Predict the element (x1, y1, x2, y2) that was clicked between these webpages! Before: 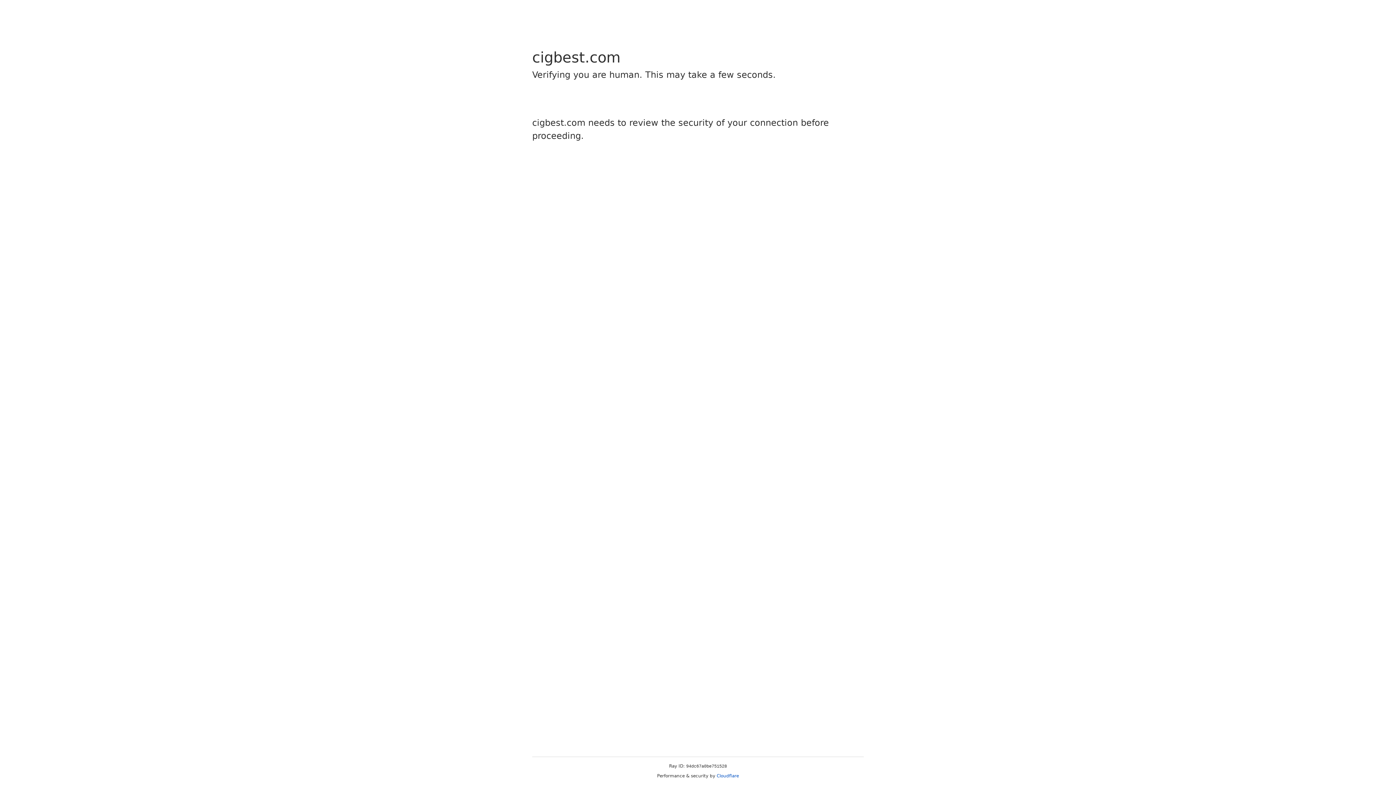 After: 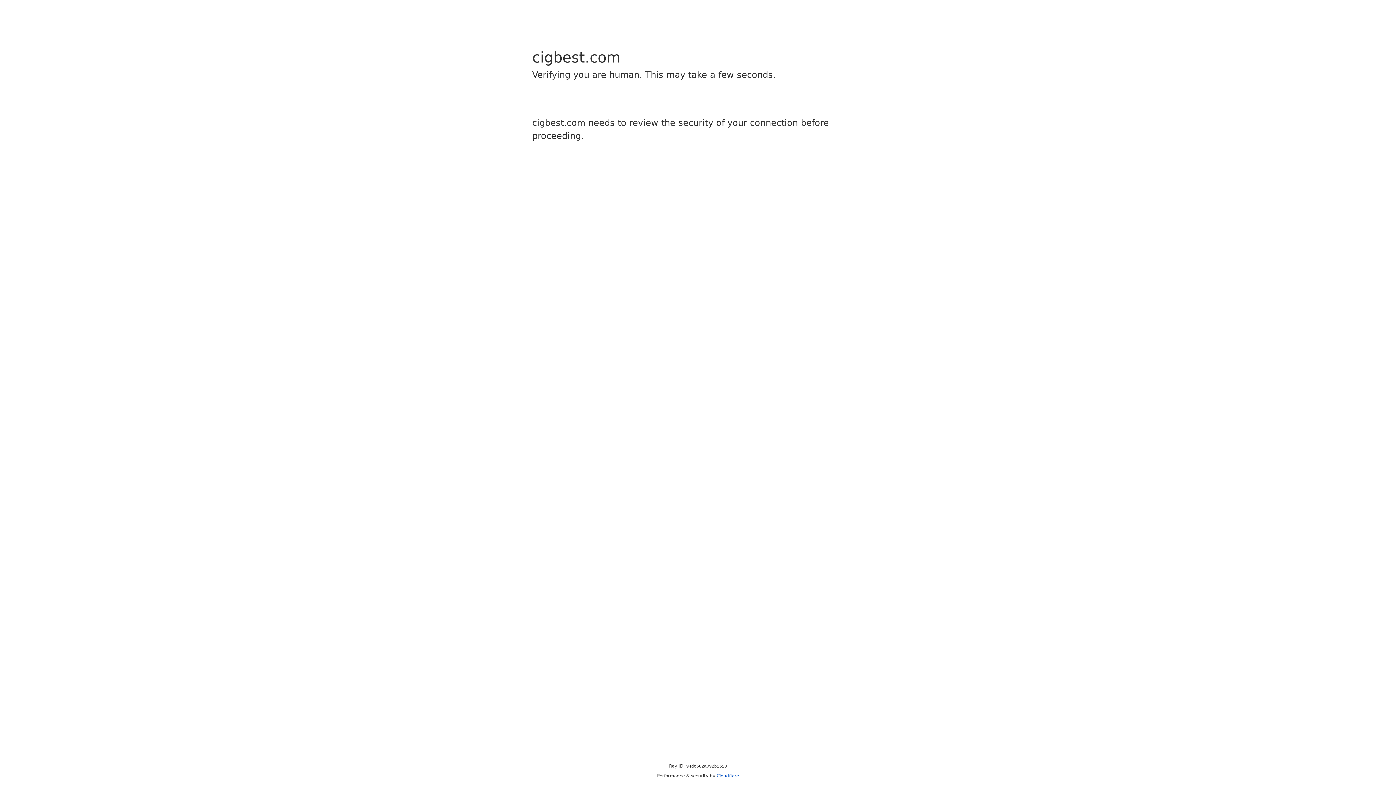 Action: bbox: (716, 773, 739, 778) label: Cloudflare